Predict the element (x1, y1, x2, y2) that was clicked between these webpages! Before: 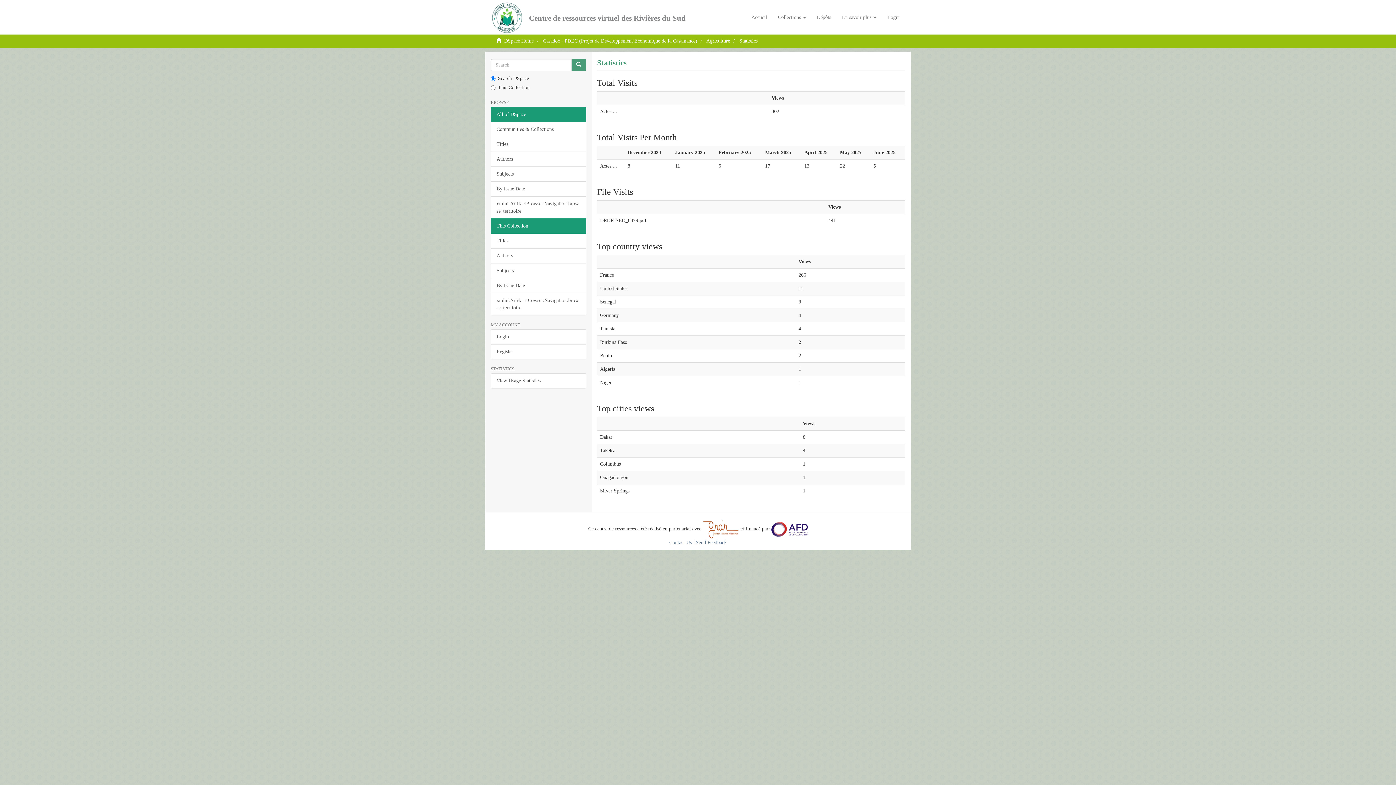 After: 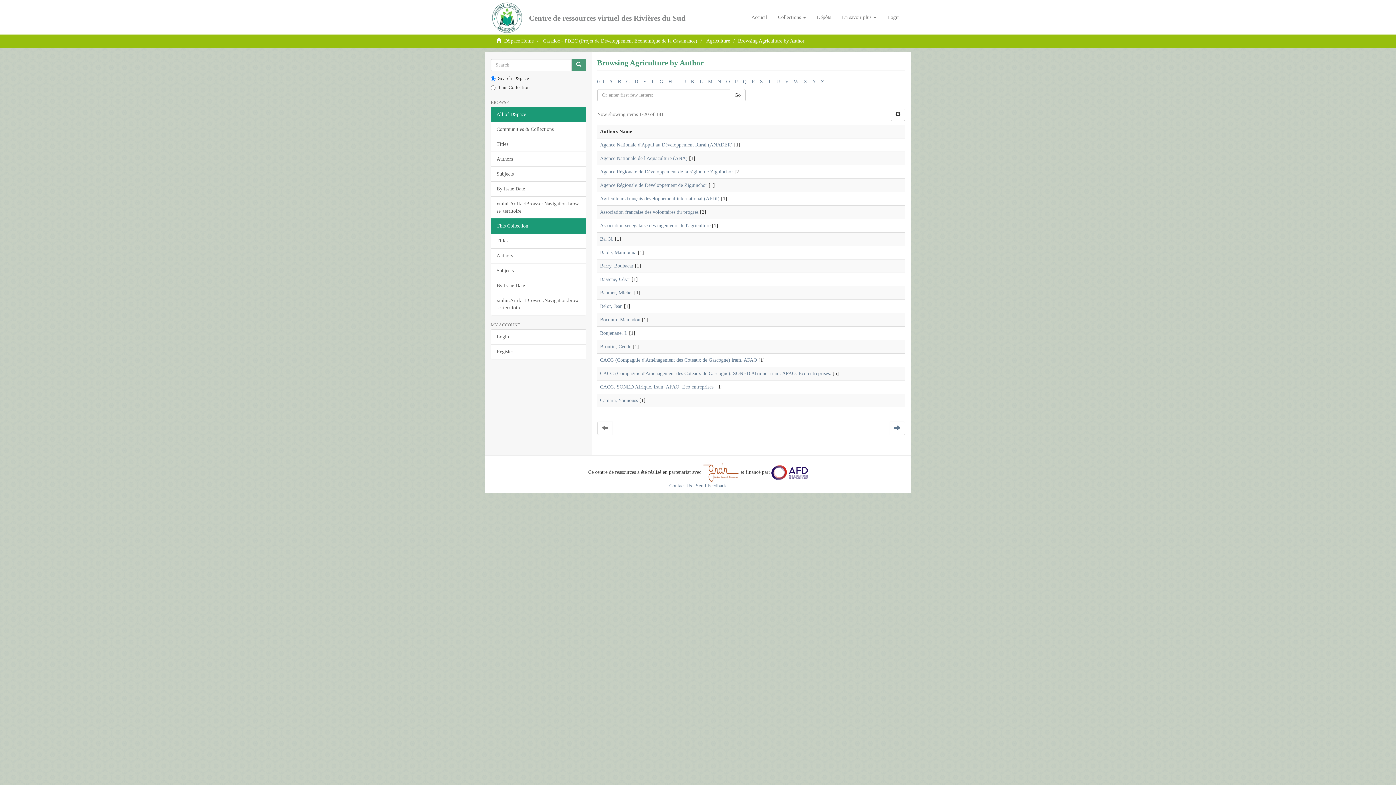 Action: label: Authors bbox: (490, 248, 586, 263)